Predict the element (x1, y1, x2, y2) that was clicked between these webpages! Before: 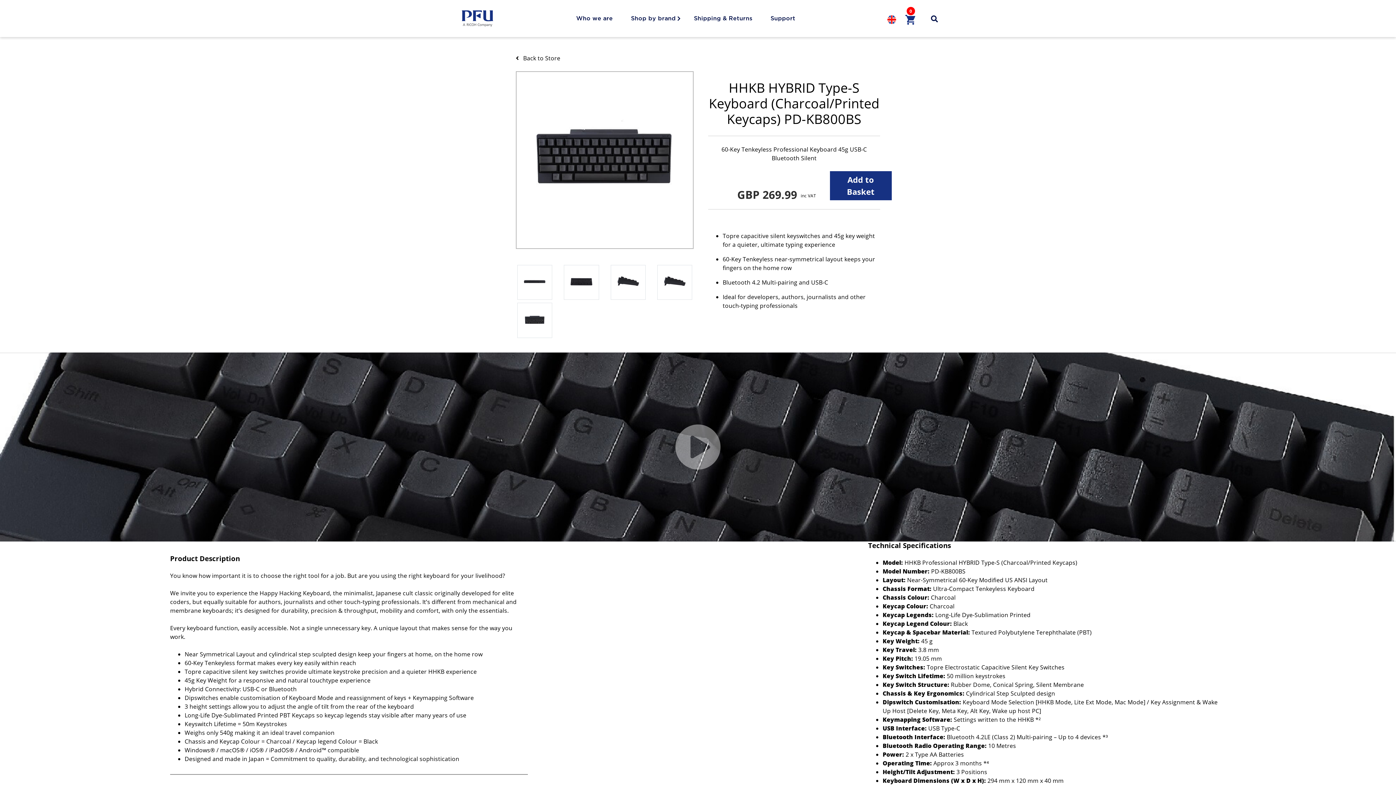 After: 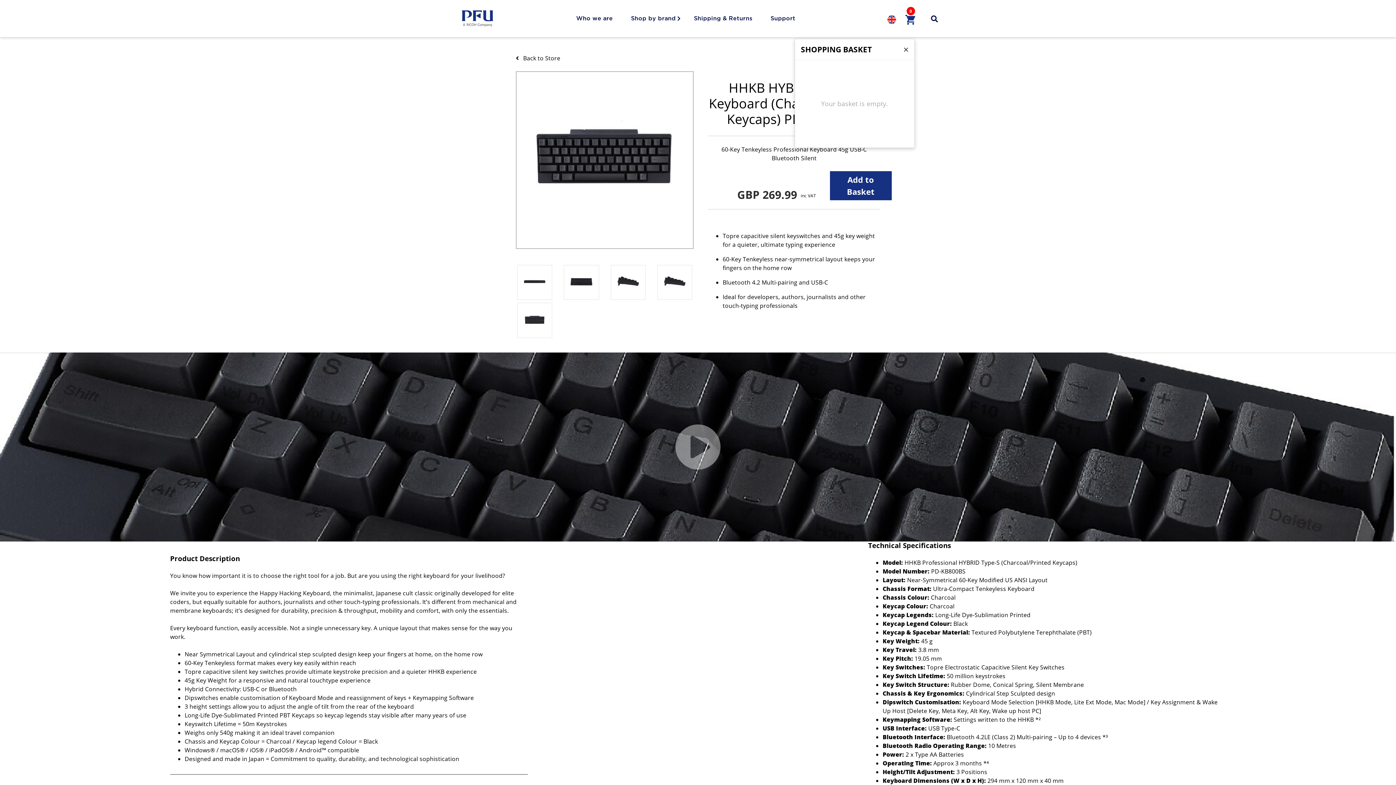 Action: label: 0 bbox: (906, 13, 914, 23)